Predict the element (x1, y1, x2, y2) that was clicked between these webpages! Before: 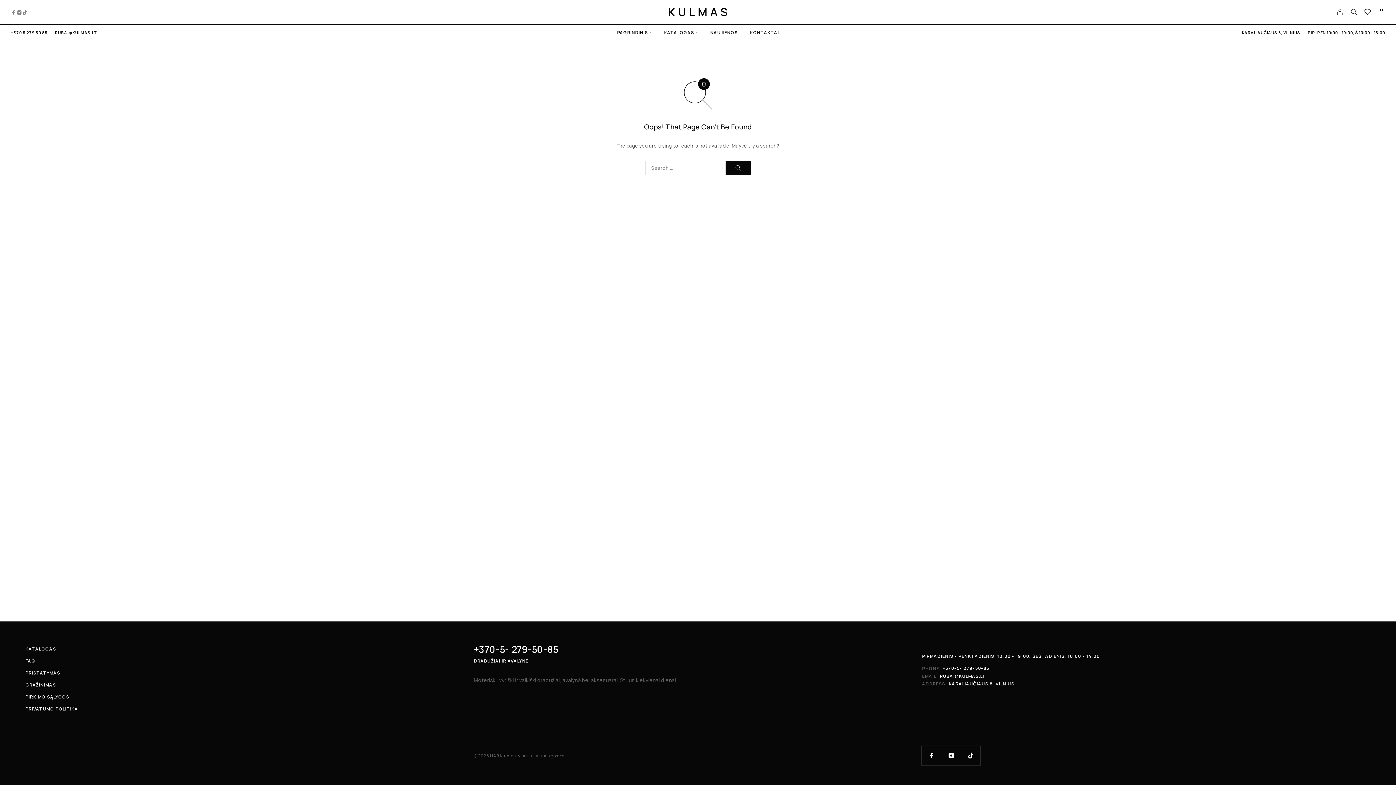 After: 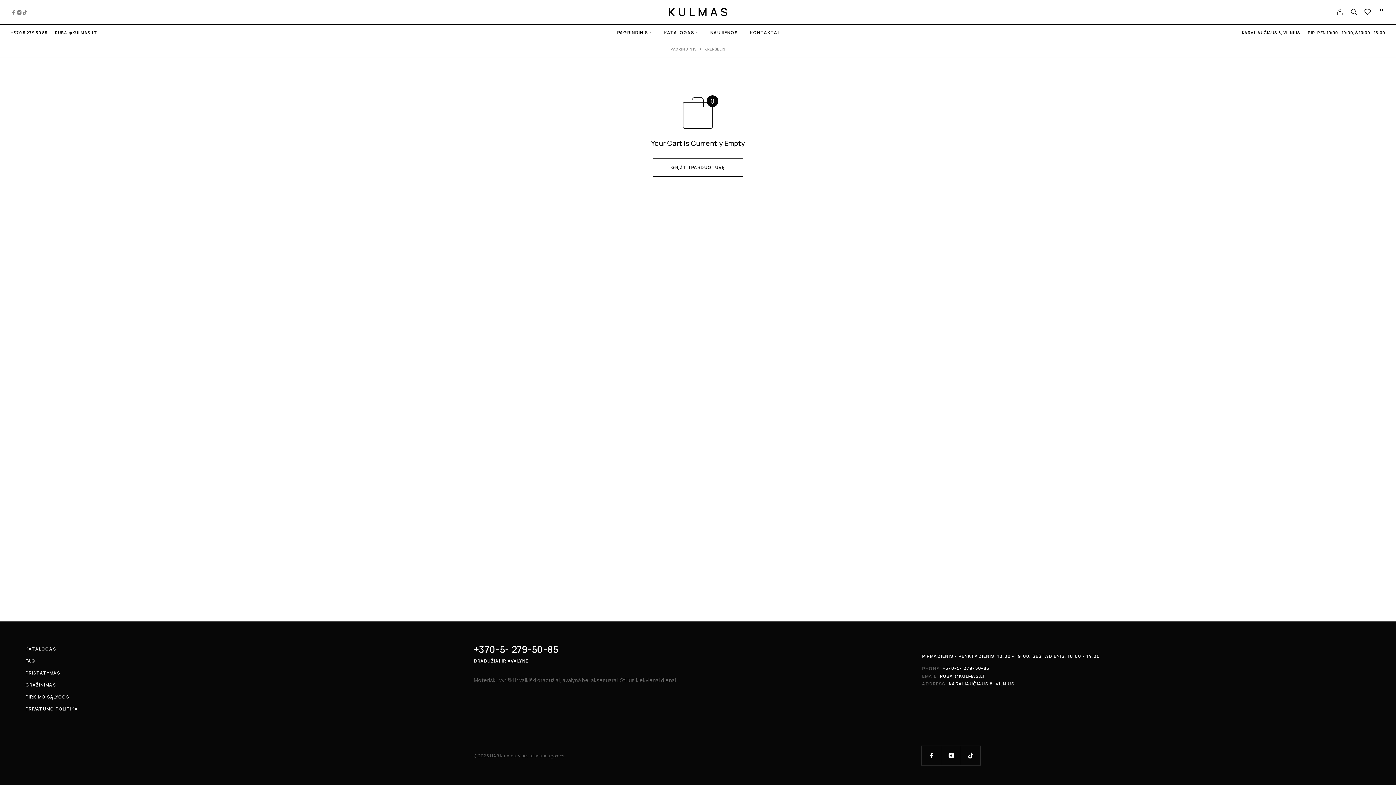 Action: bbox: (1378, 8, 1385, 17) label: Cart